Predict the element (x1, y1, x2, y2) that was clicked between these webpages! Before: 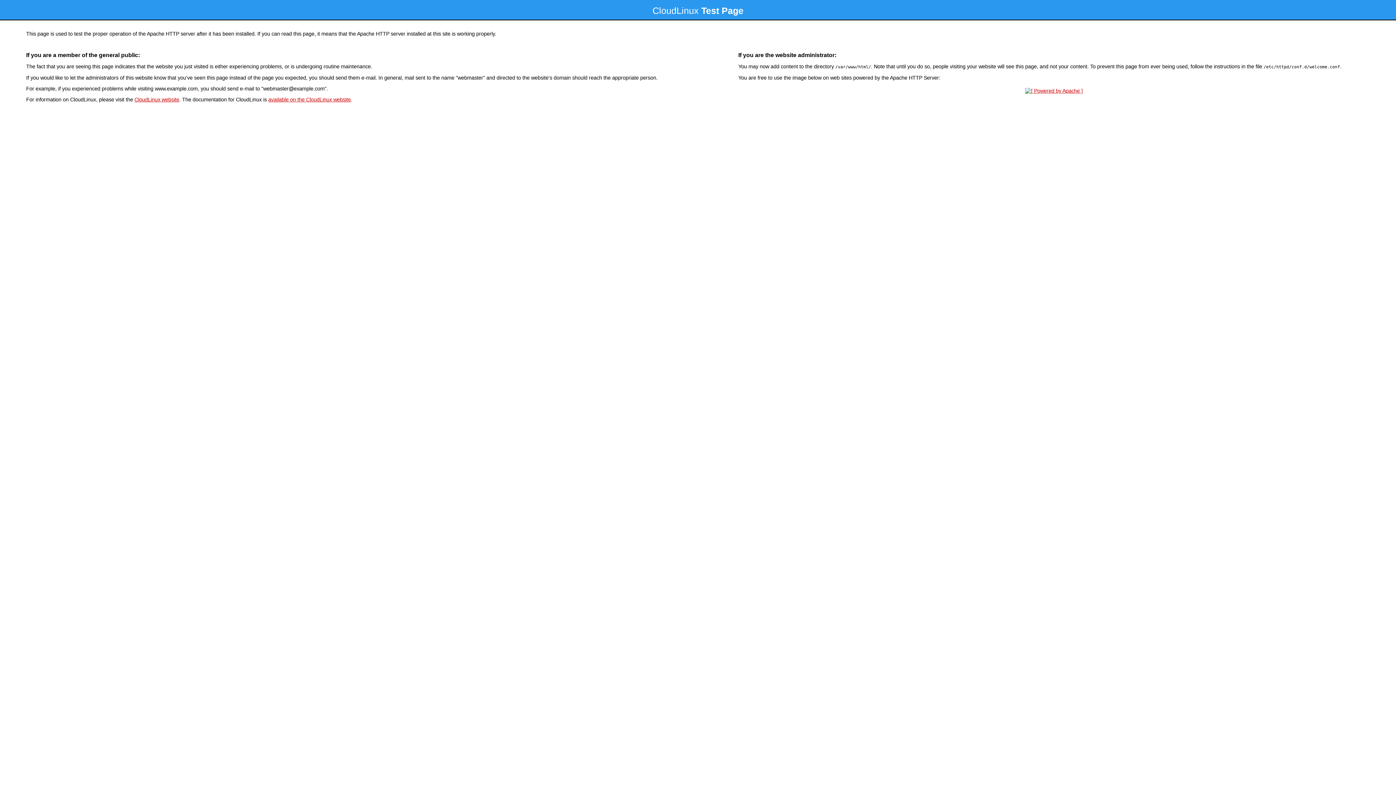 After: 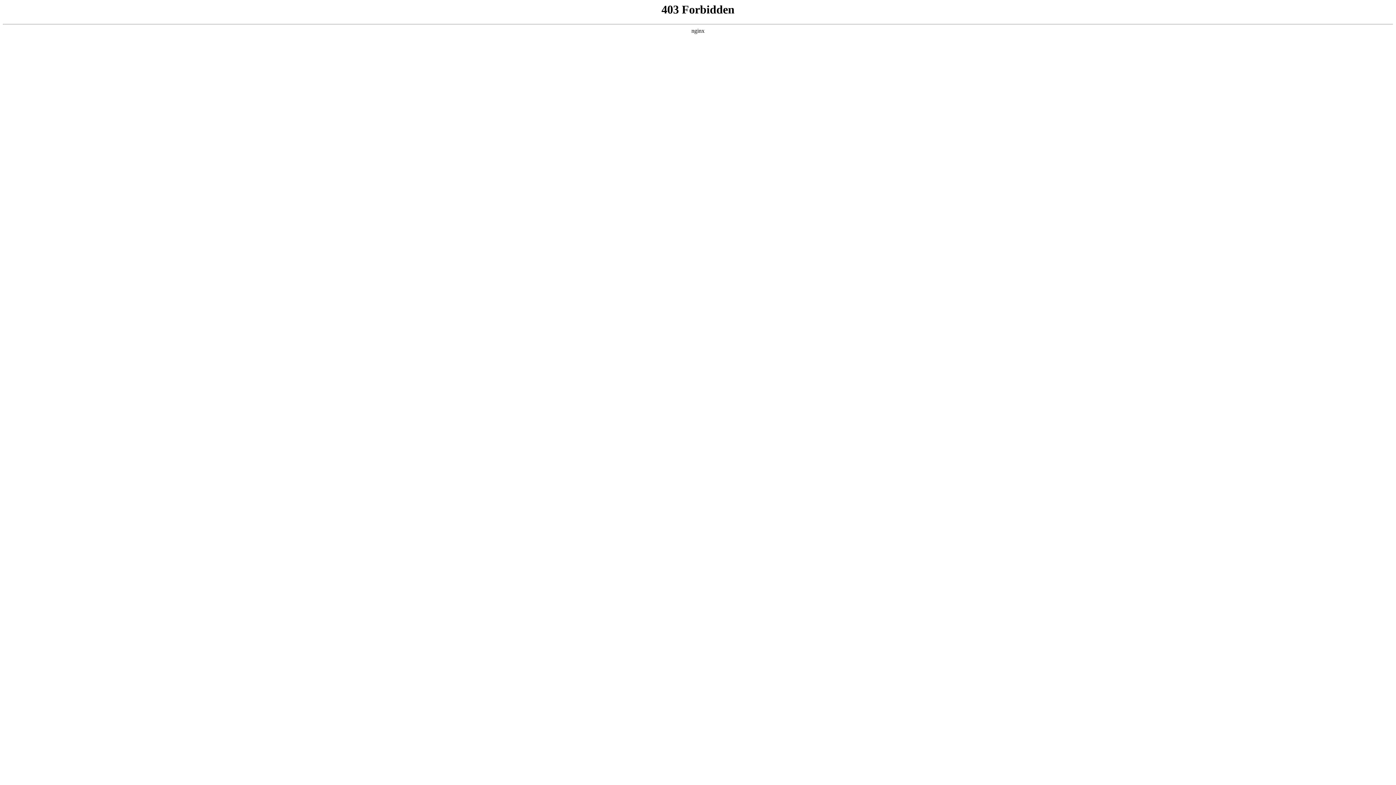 Action: label: CloudLinux website bbox: (134, 96, 179, 102)